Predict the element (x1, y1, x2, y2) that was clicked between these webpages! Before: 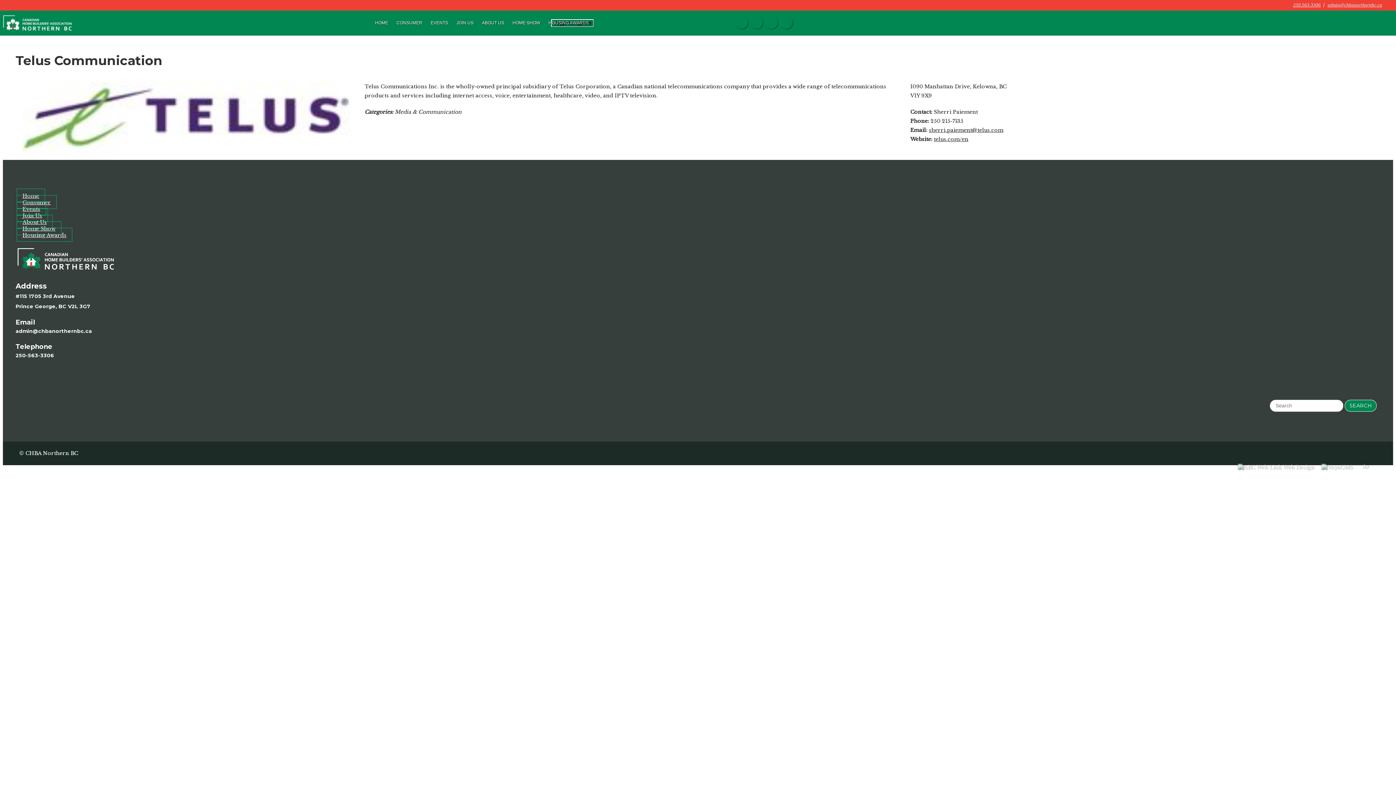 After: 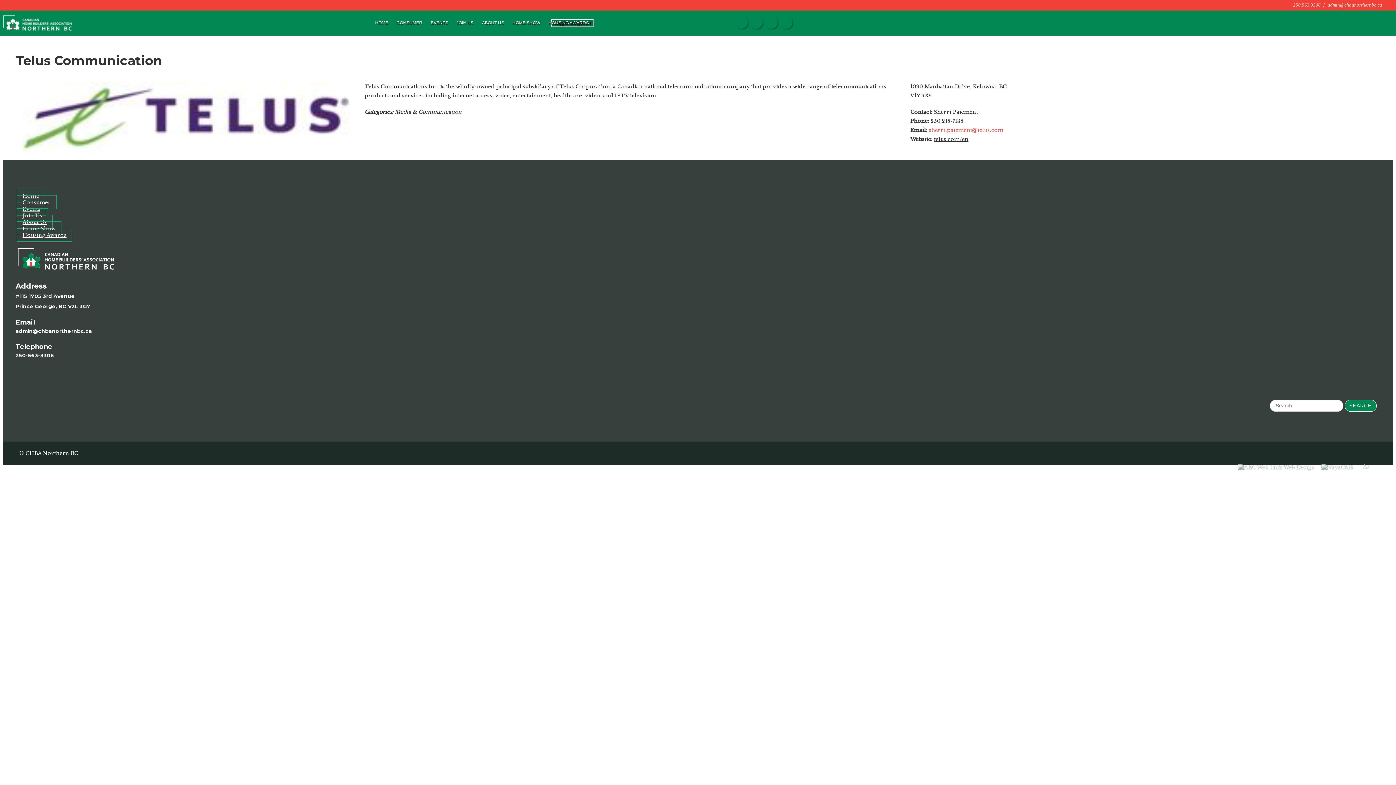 Action: label: sherri.paiement@telus.com bbox: (929, 126, 1003, 133)